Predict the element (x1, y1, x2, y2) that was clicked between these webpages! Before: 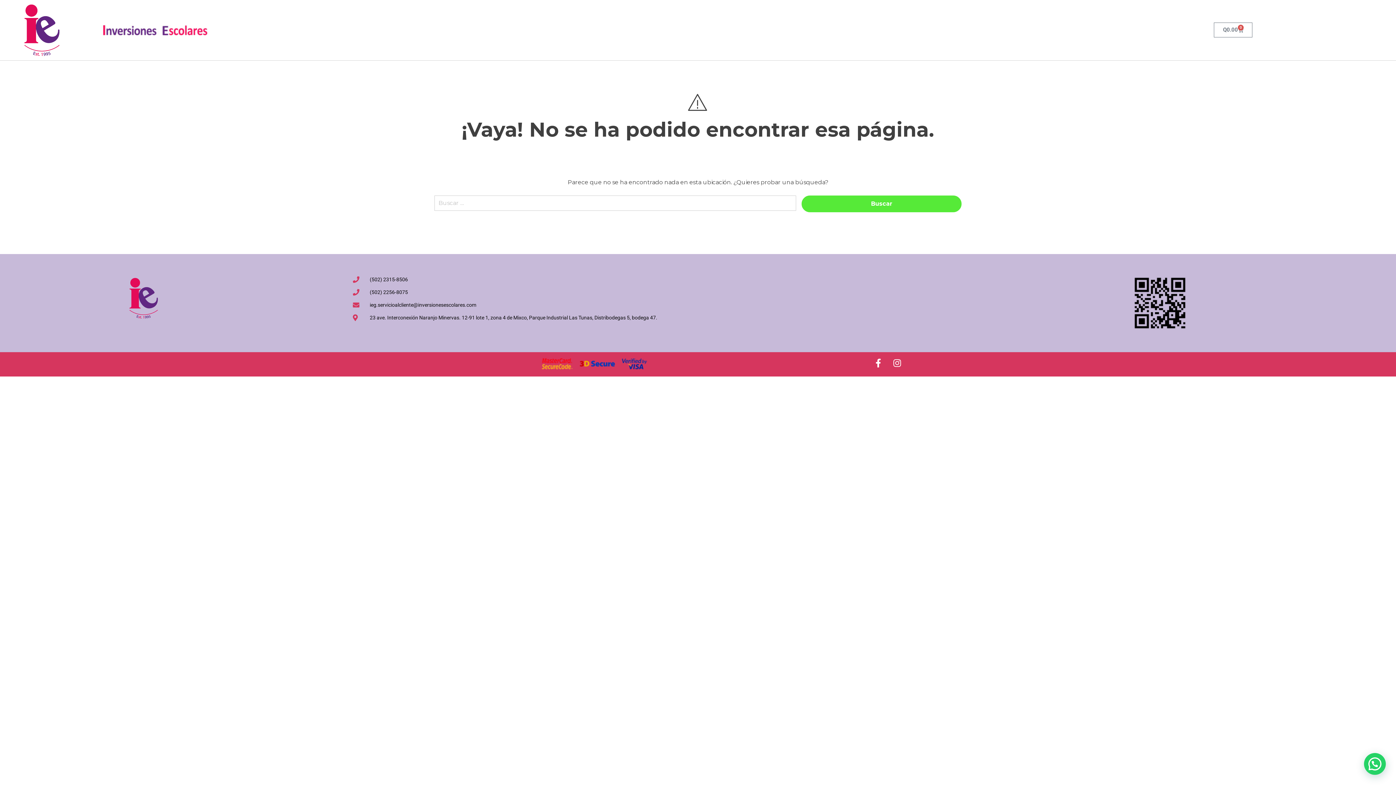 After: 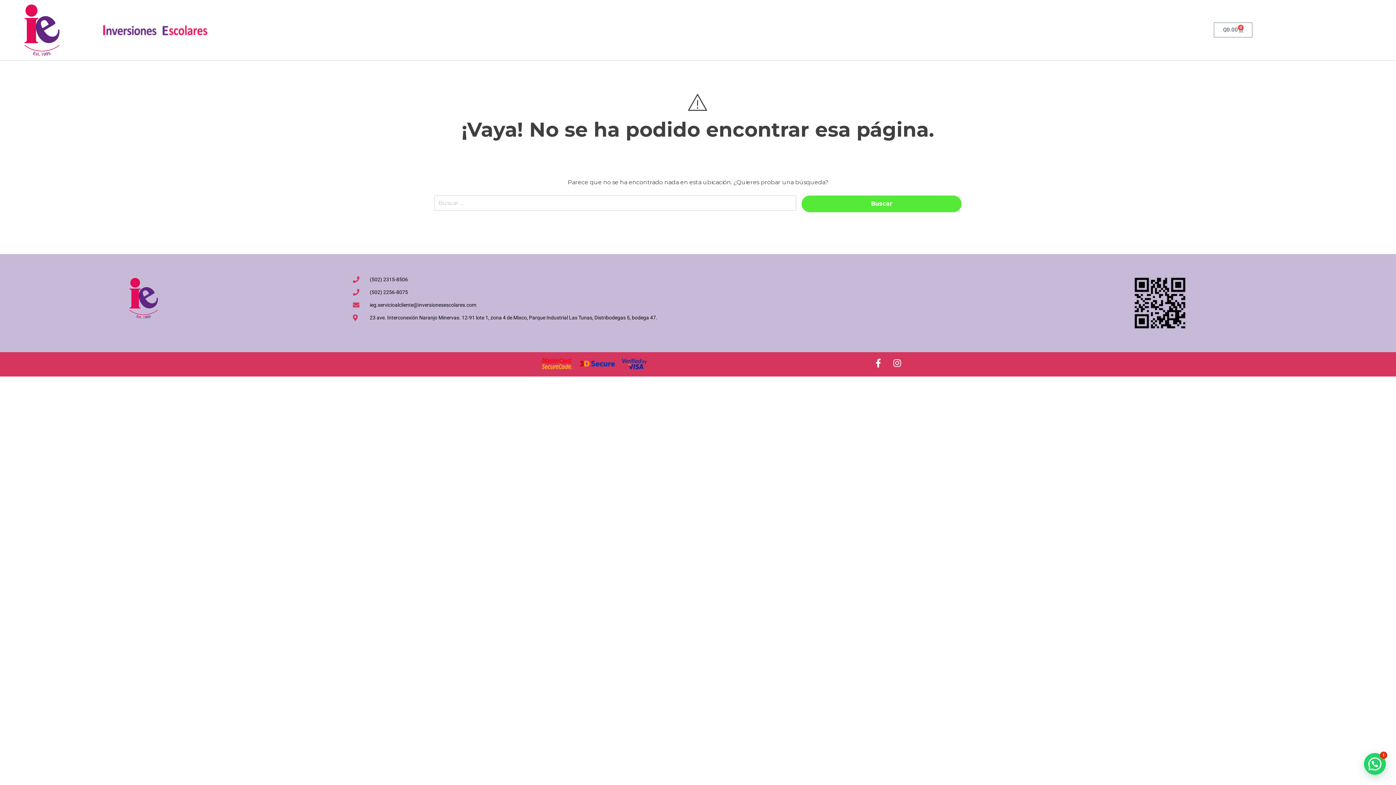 Action: bbox: (352, 301, 925, 309) label: ieg.servicioalcliente@inversionesescolares.com